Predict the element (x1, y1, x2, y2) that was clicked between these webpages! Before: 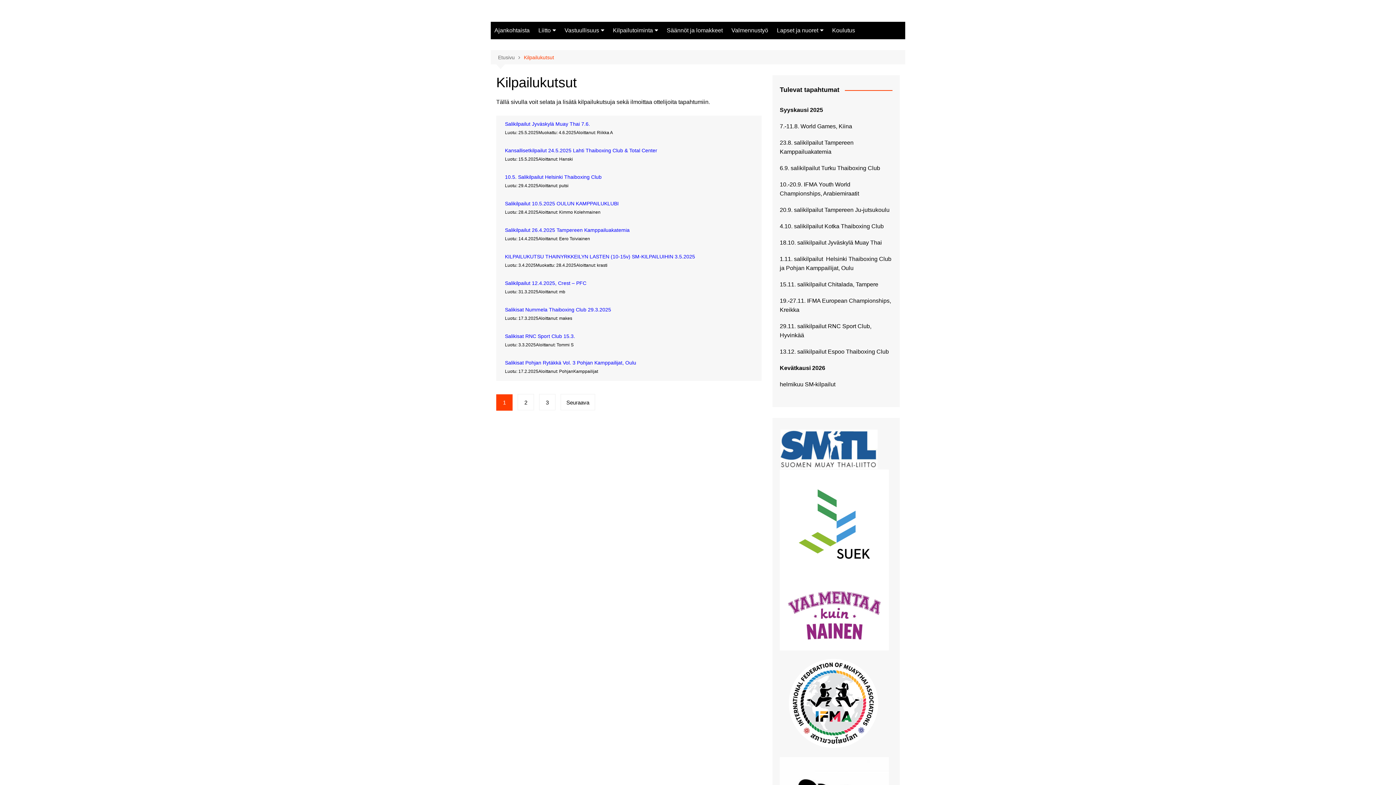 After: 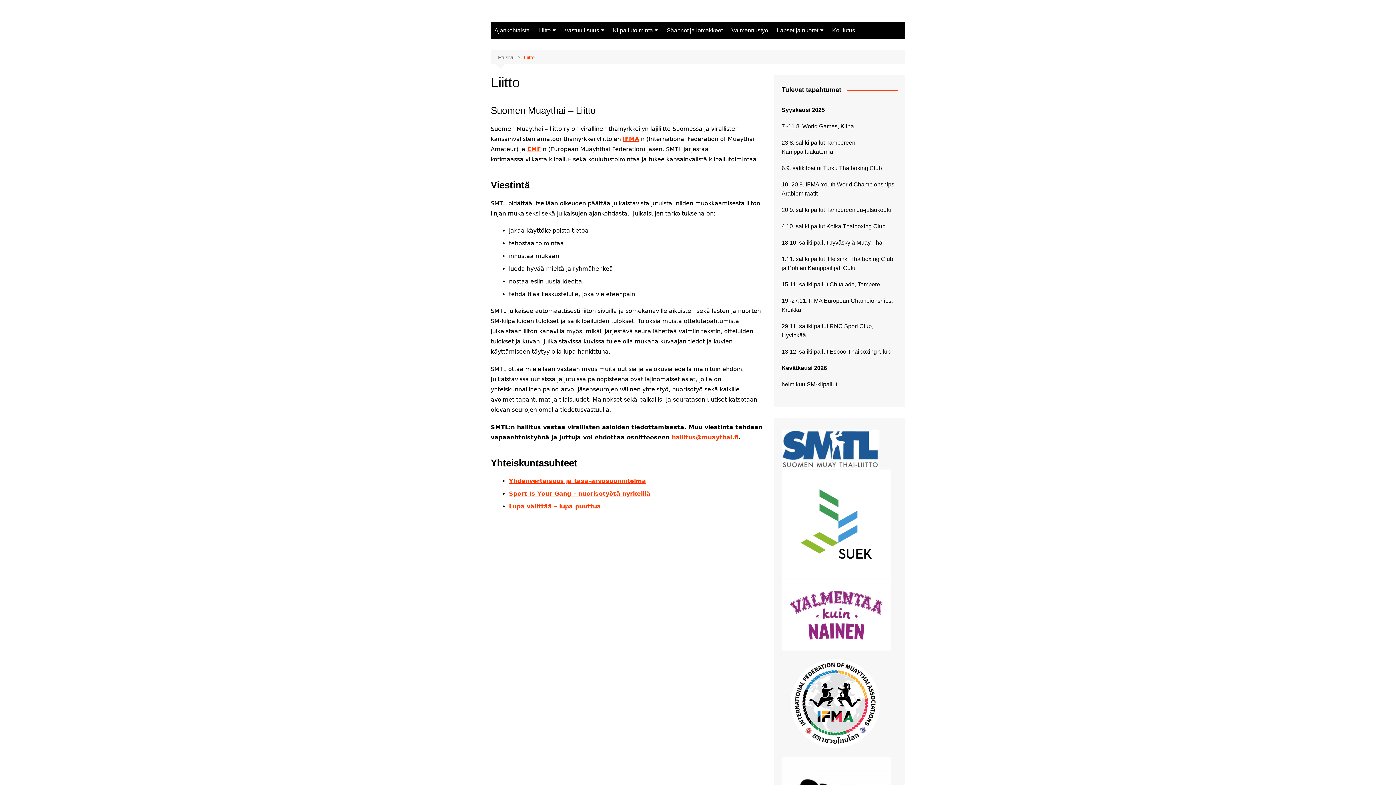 Action: bbox: (534, 21, 559, 39) label: Liitto